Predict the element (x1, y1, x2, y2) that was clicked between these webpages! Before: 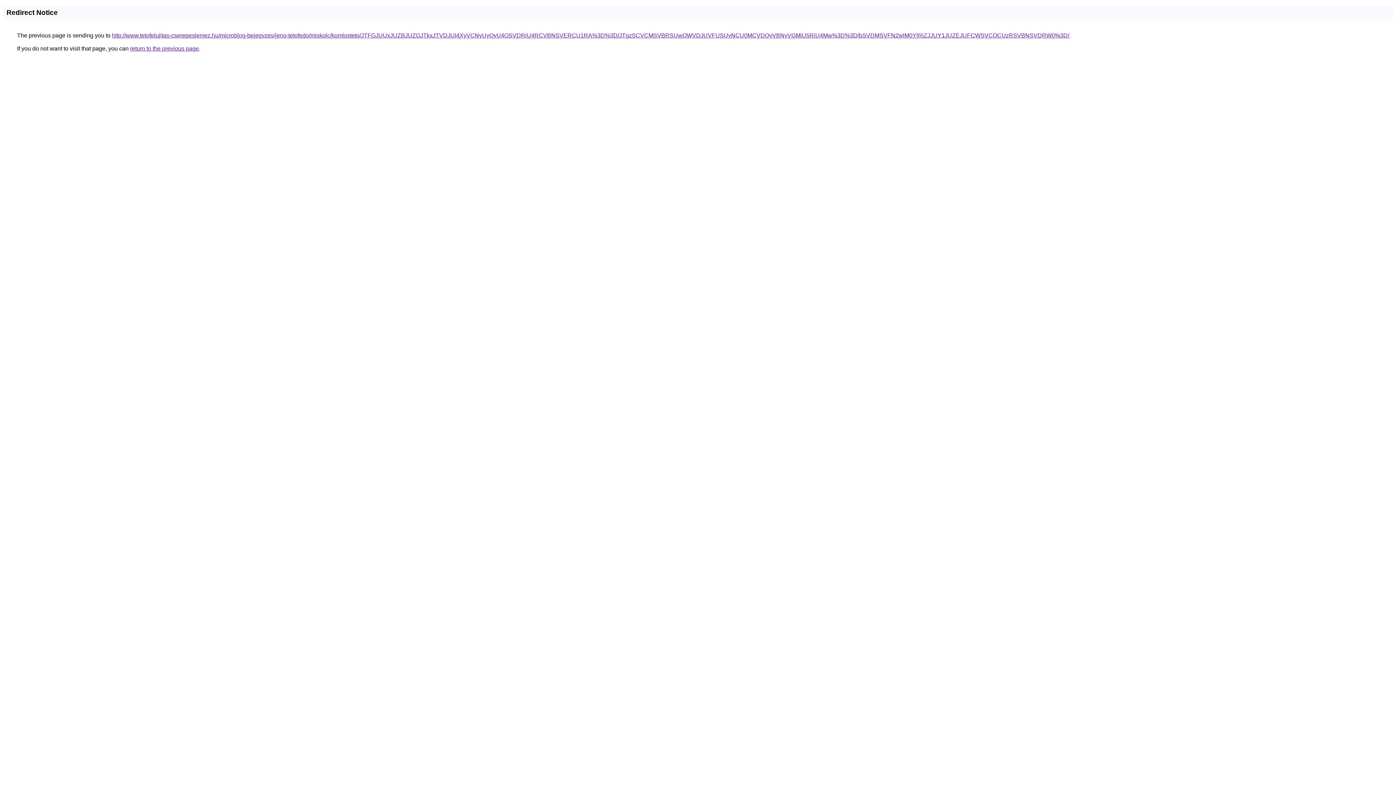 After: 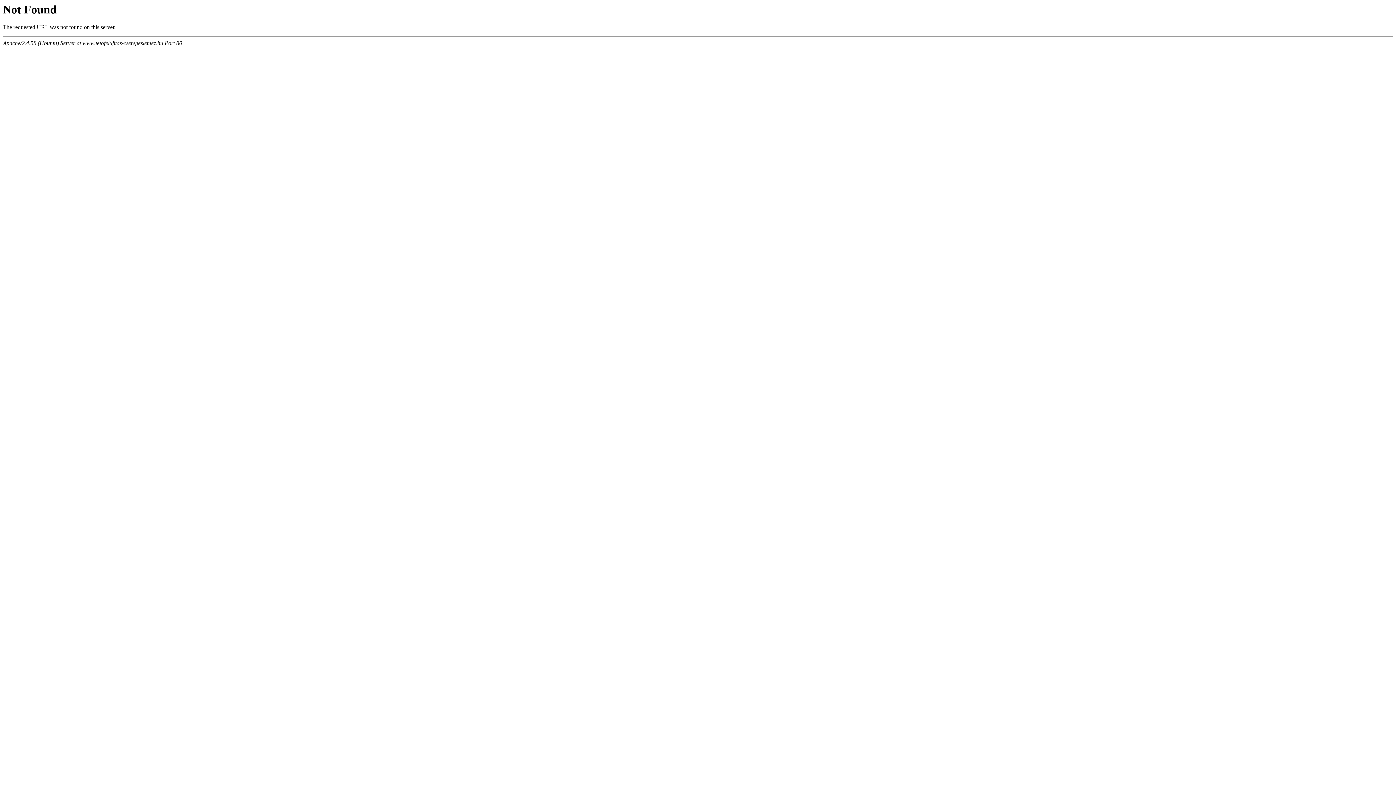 Action: label: http://www.tetofelujitas-cserepeslemez.hu/microblog-bejegyzes/jeno-tetofedo/miskolc/komlosteto/JTFGJUUxJUZBJUZGJTkxJTVDJUI4XyVCNyUyQyU4OSVDRiU4RCVBNSVERCU1RA%3D%3D/JTgzSCVCMSVBRSUwOWVDJUVFUSUyNCU0MCVDQyVBNyVGMiU5RiU4Mw%3D%3D/bSVDMSVFN2wlM0YlRjZJJUY1JUZEJUFCWSVCOCUzRSVBNSVDRW0%3D/ bbox: (112, 32, 1069, 38)